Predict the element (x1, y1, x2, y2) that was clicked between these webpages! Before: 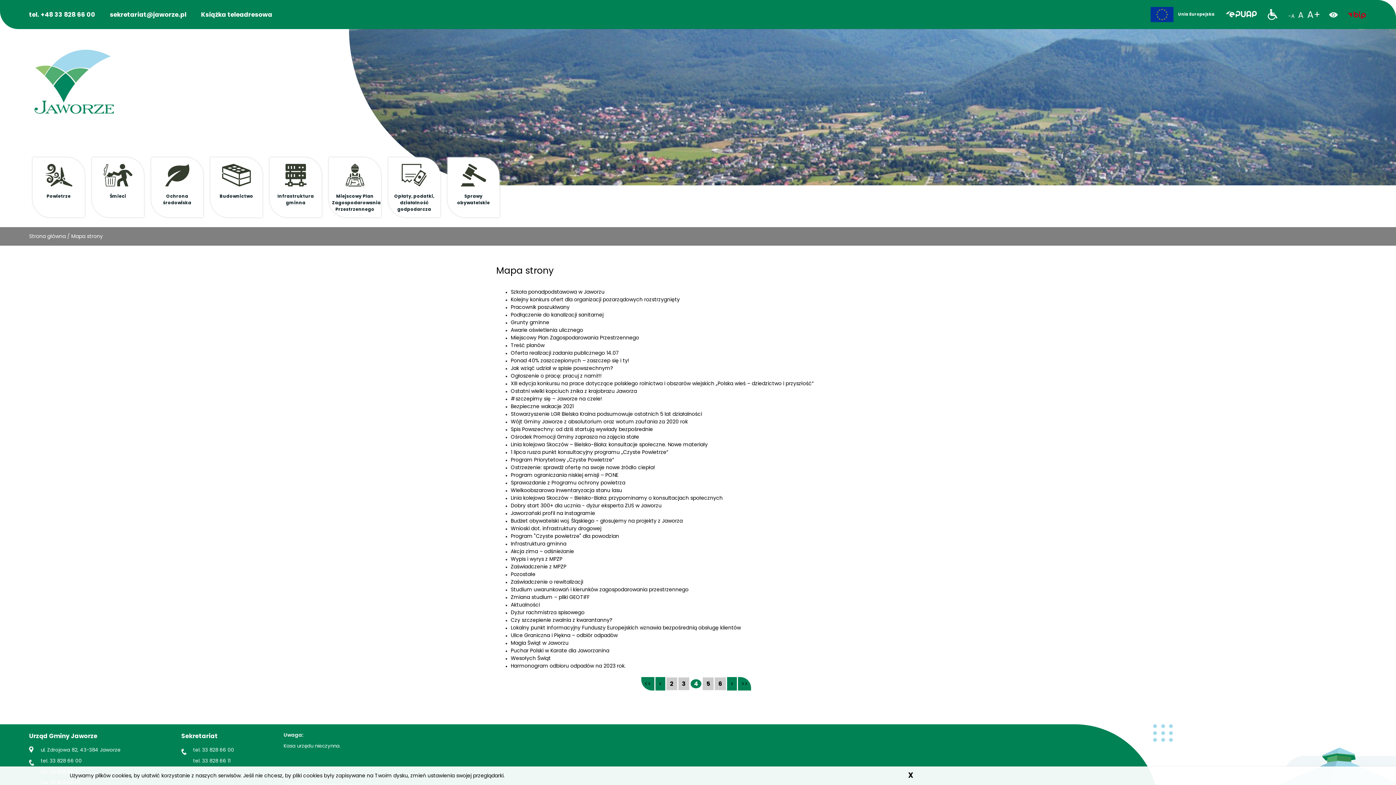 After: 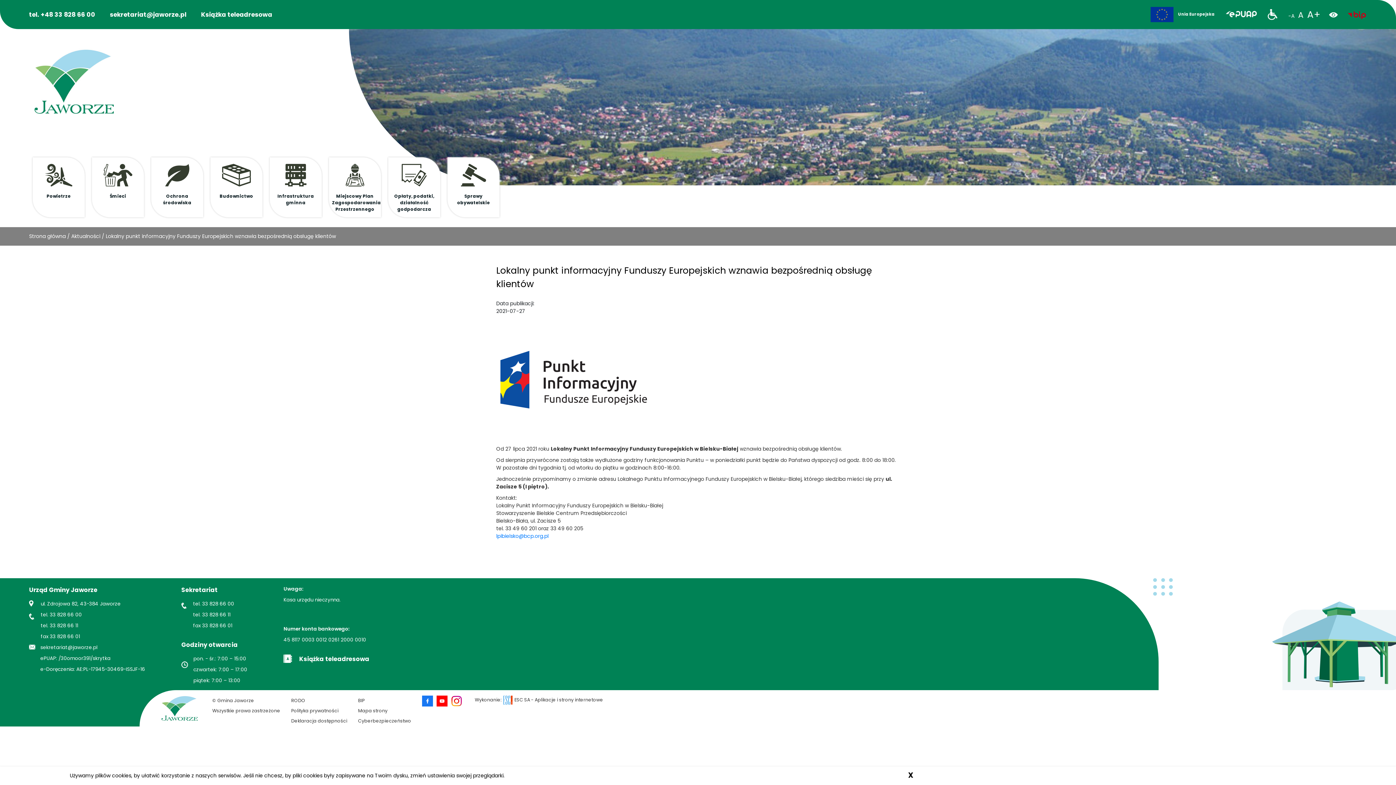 Action: bbox: (510, 624, 741, 631) label: Lokalny punkt informacyjny Funduszy Europejskich wznawia bezpośrednią obsługę klientów